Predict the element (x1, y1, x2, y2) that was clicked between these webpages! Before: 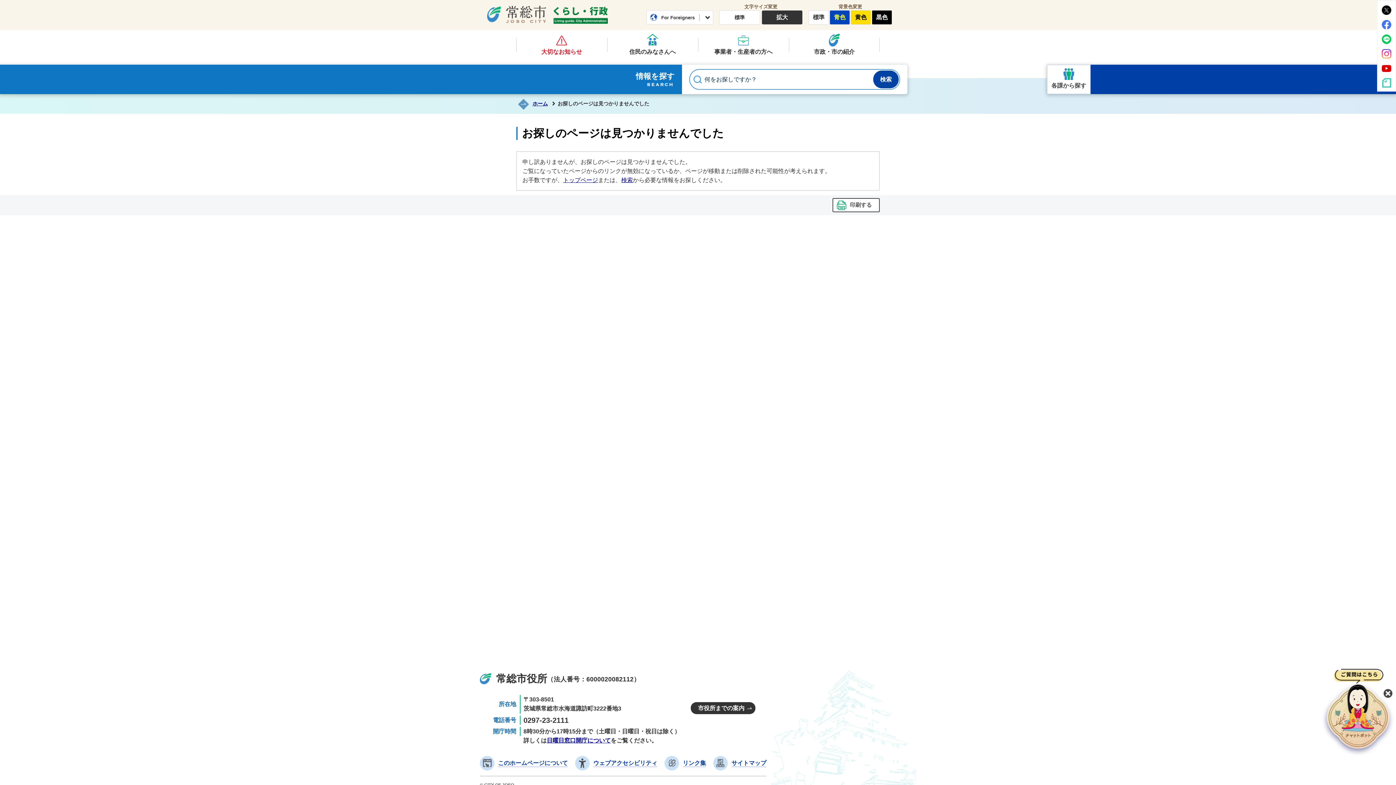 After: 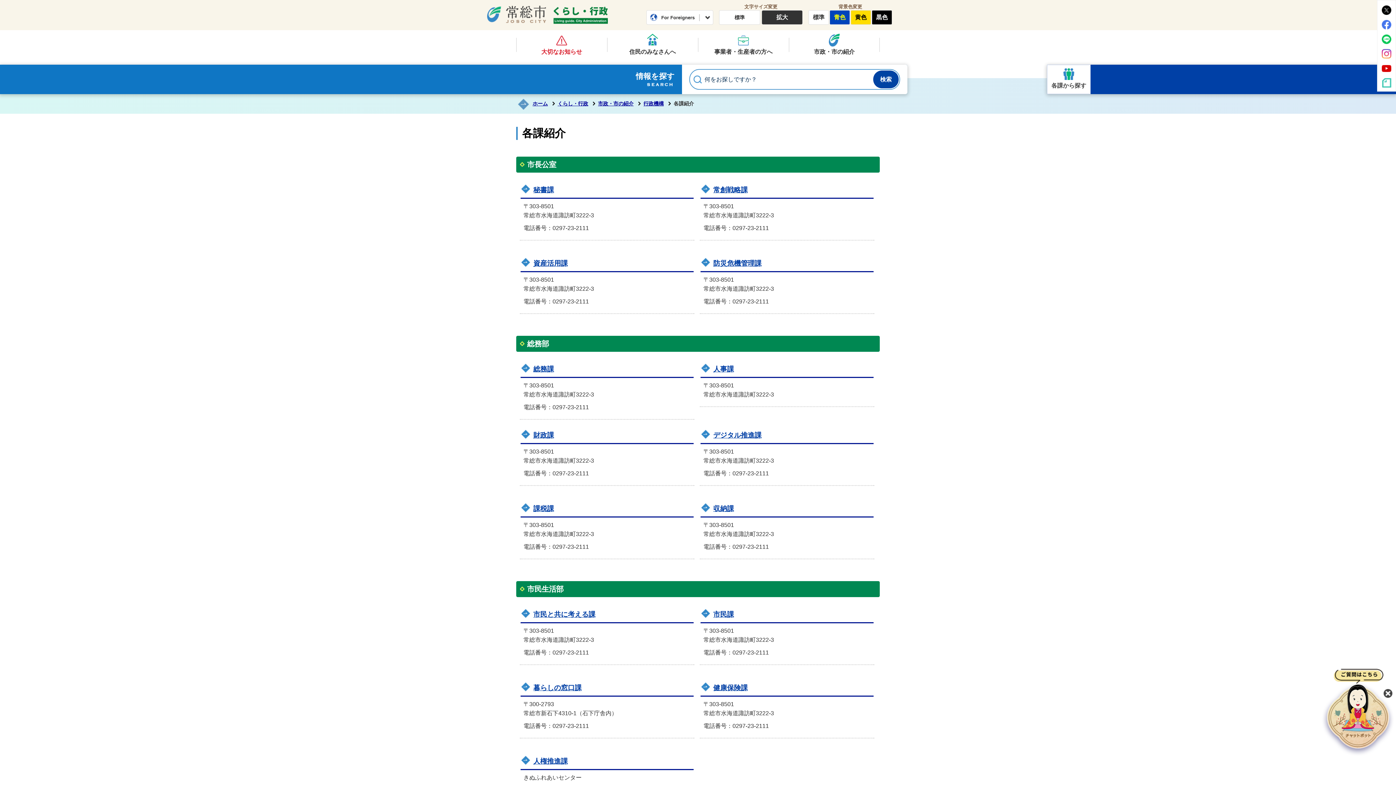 Action: label: 各課から探す bbox: (1047, 64, 1090, 94)